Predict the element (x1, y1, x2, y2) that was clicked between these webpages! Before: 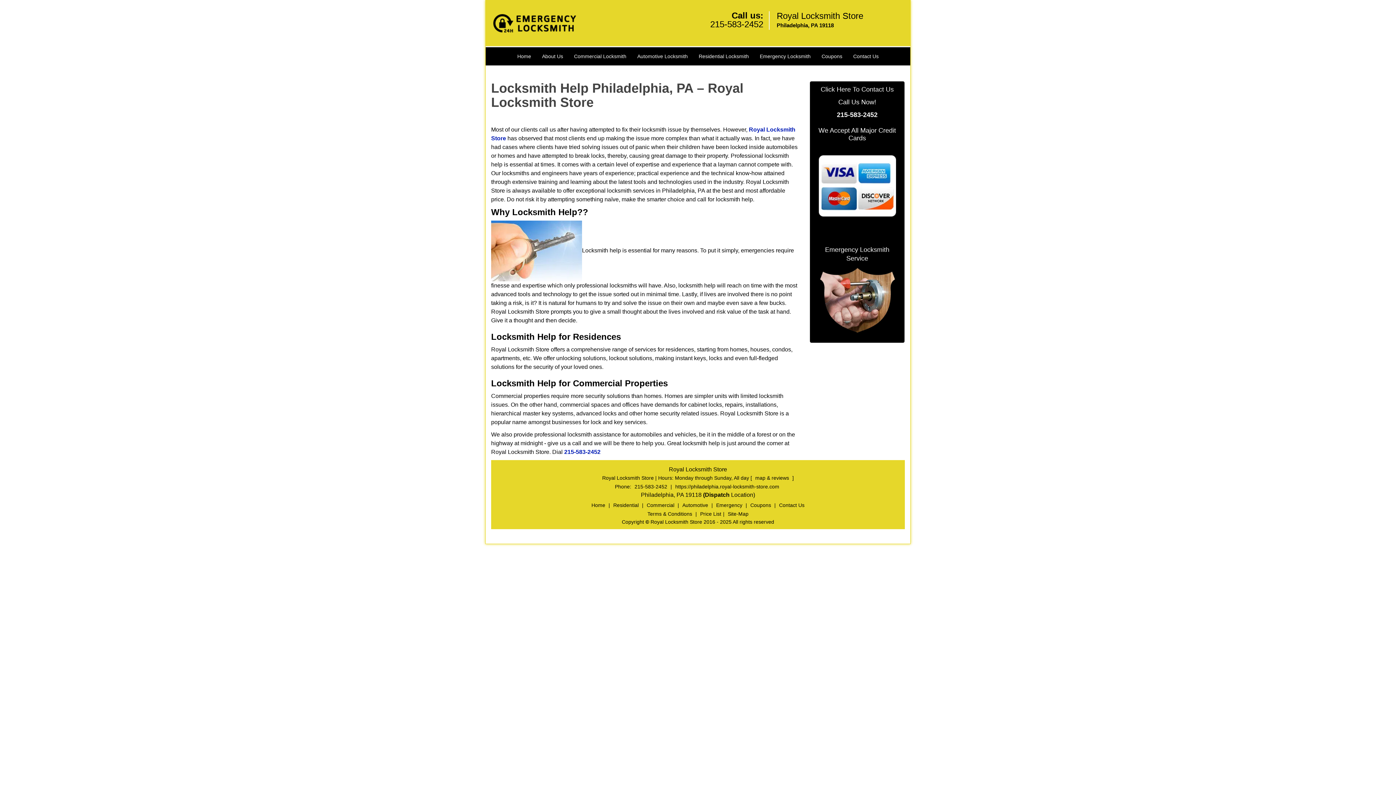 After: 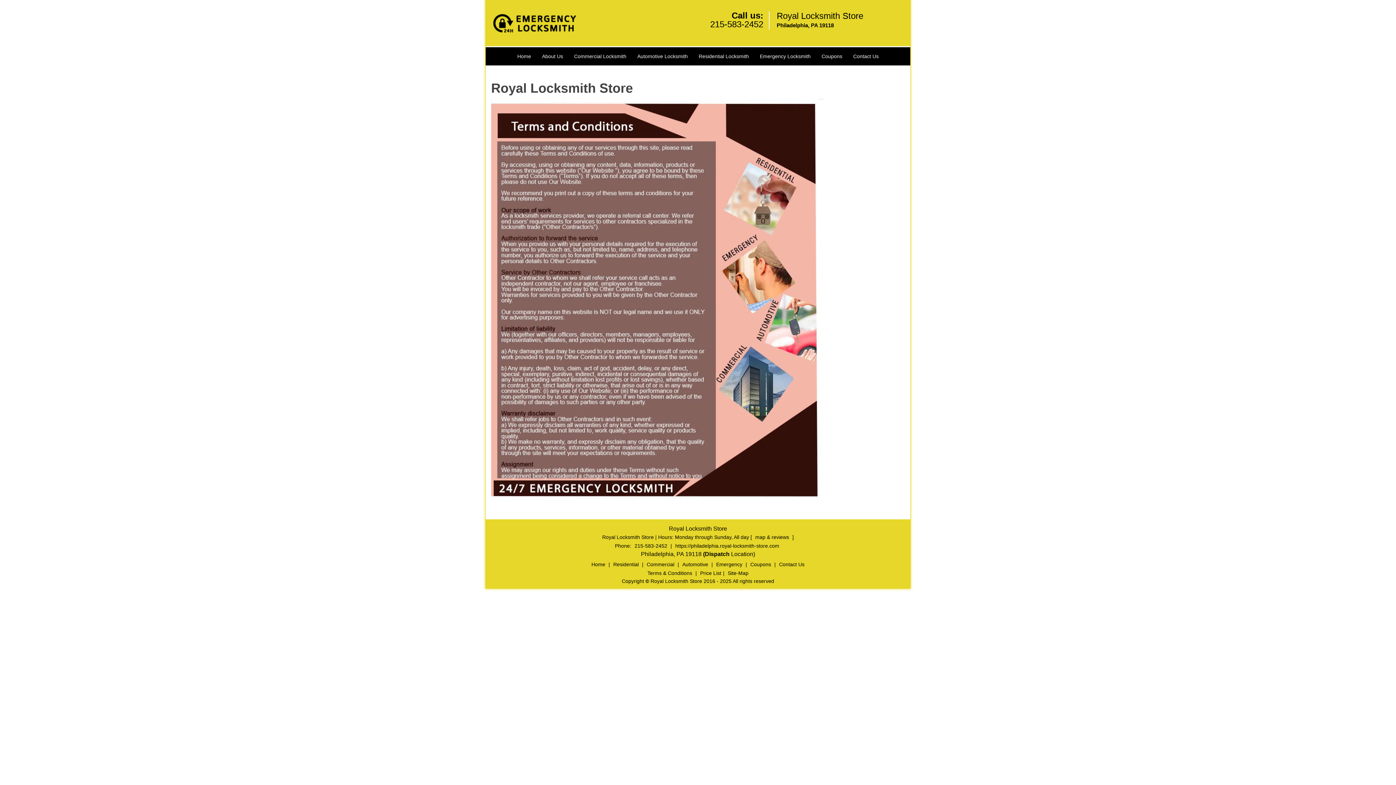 Action: bbox: (645, 365, 694, 370) label: Terms & Conditions